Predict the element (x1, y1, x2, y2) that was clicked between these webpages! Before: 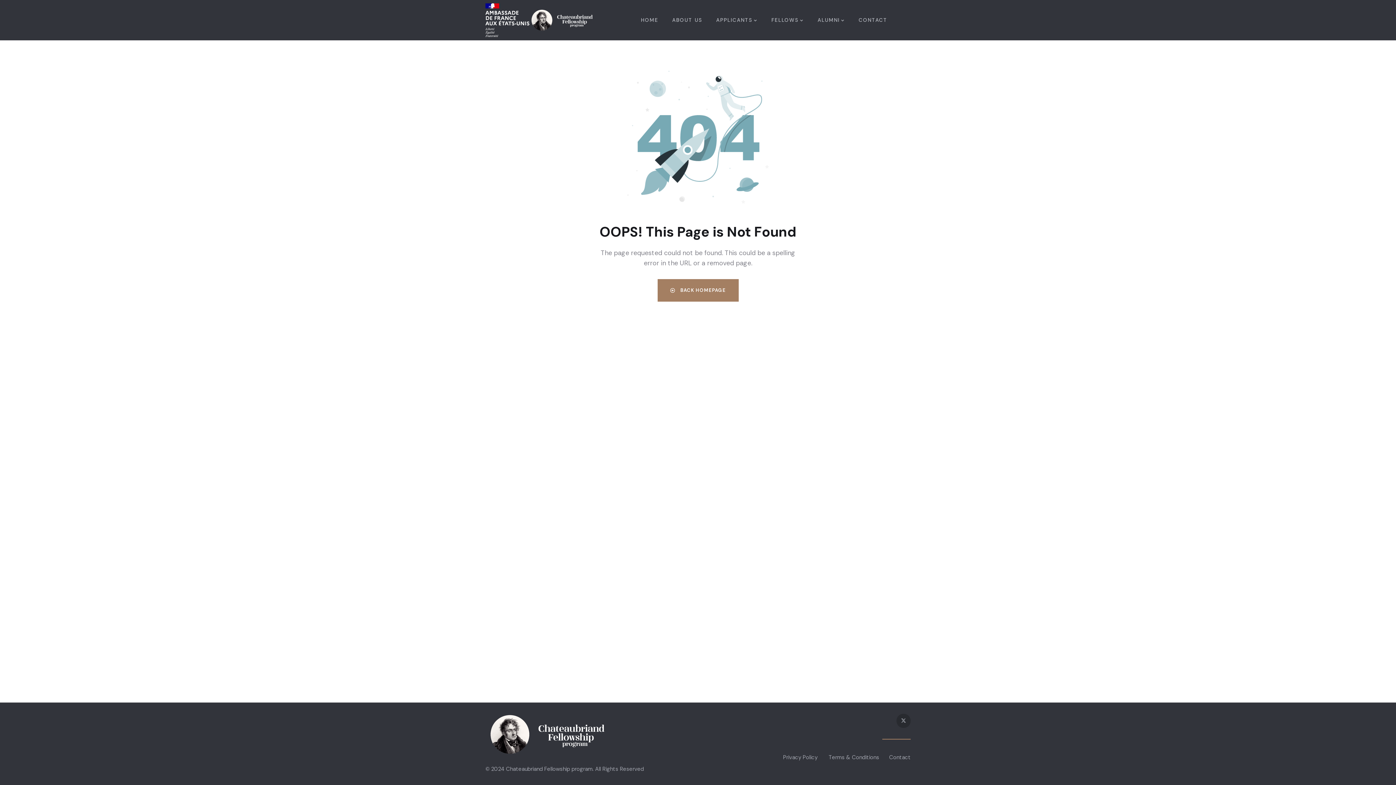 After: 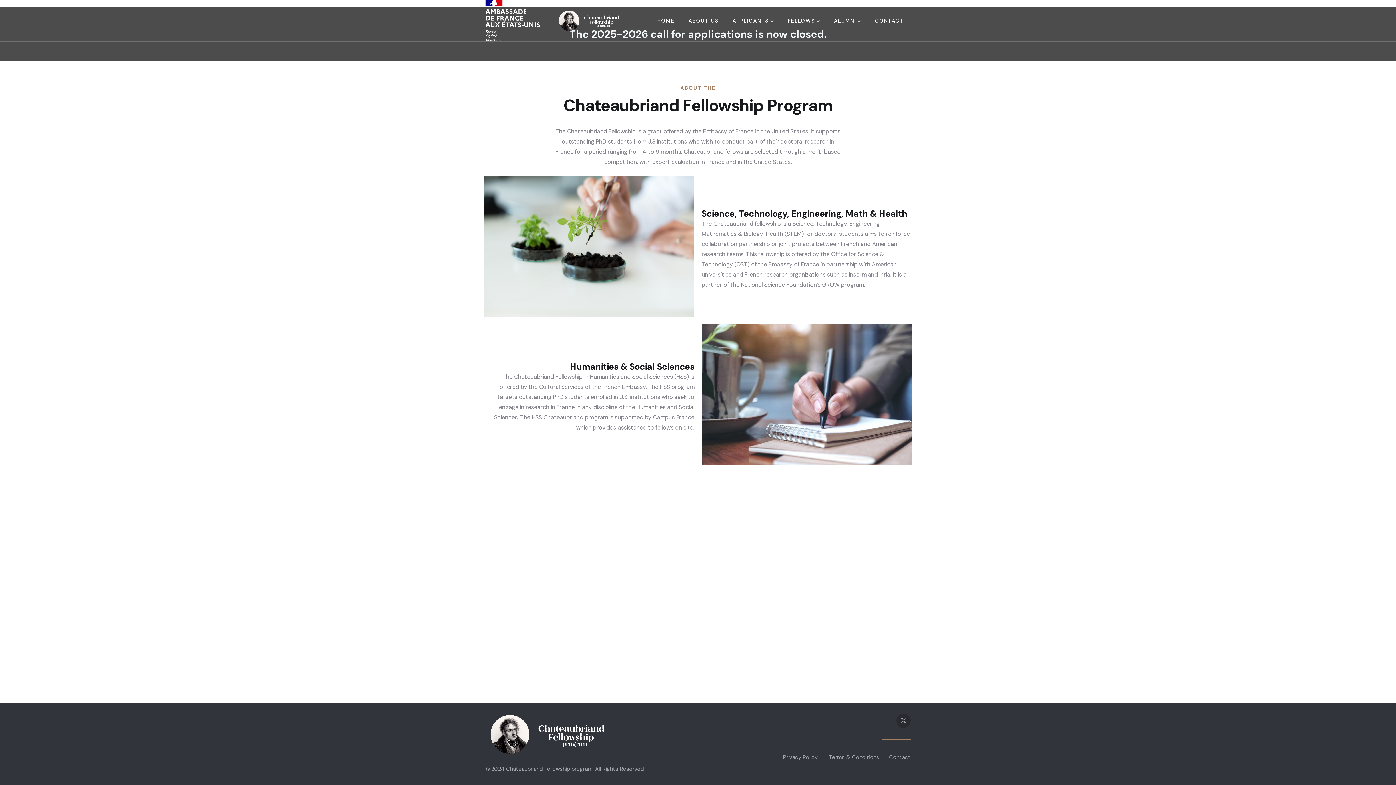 Action: bbox: (657, 279, 738, 301) label:  BACK HOMEPAGE